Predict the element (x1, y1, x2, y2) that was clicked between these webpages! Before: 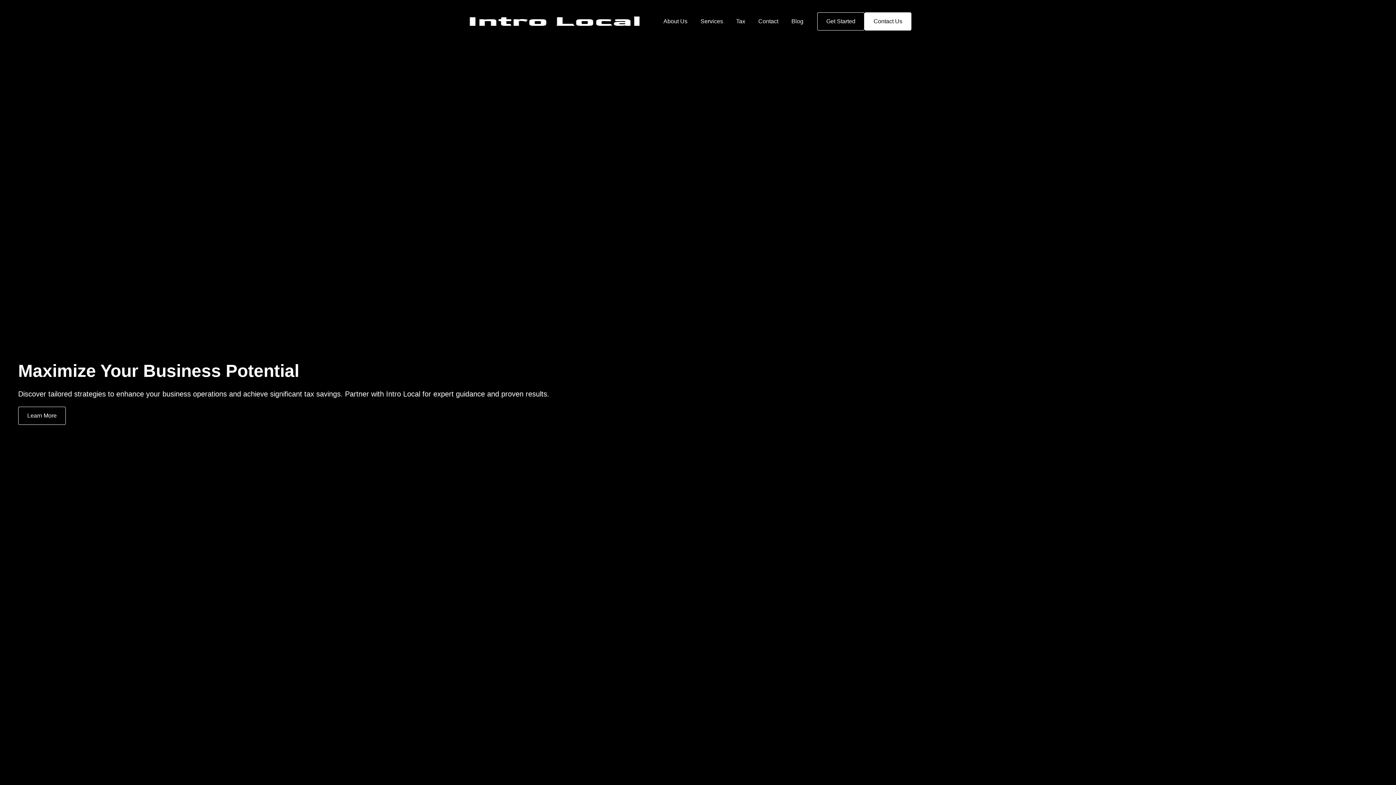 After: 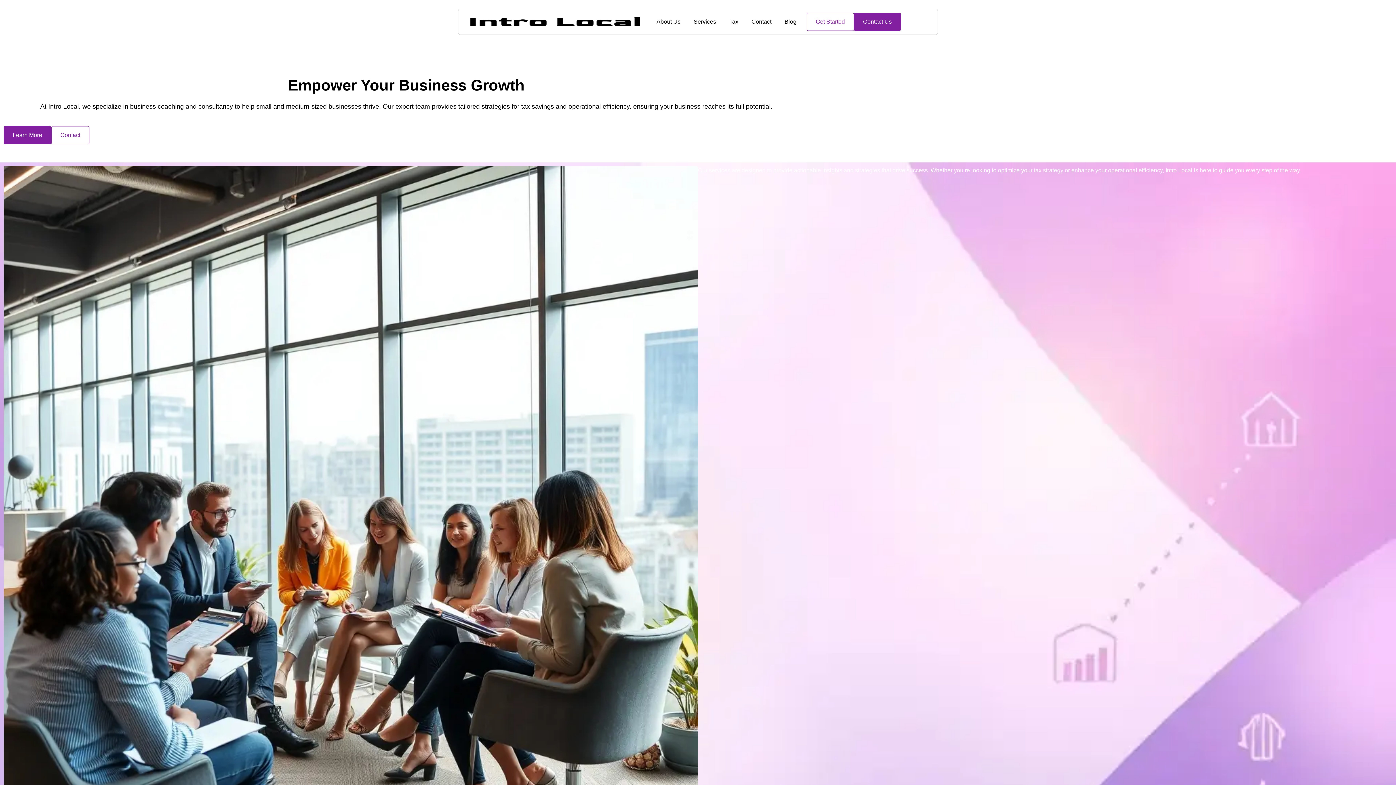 Action: bbox: (0, 0, 1396, 785) label: Maximize Your Business Potential
Discover tailored strategies to enhance your business operations and achieve significant tax savings. Partner with Intro Local for expert guidance and proven results.
Learn More